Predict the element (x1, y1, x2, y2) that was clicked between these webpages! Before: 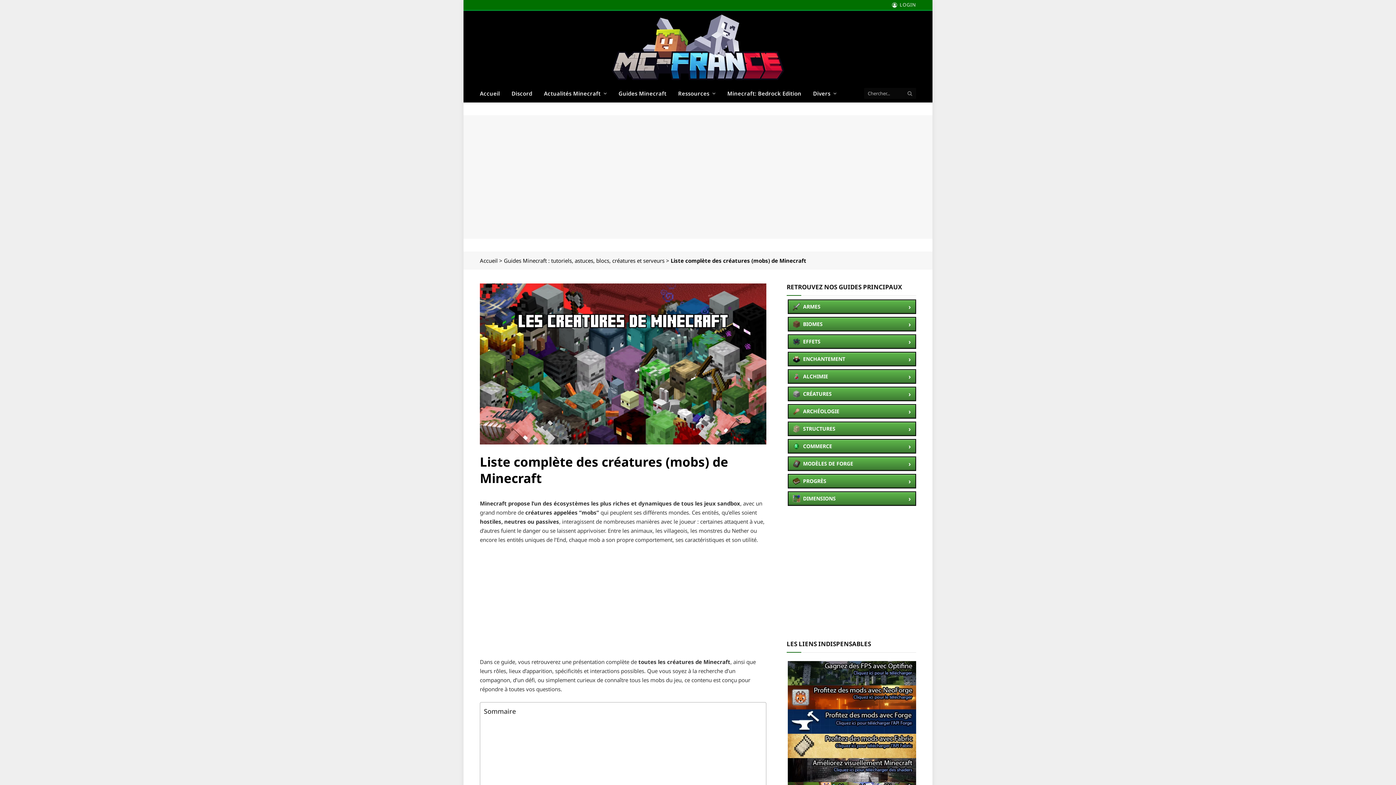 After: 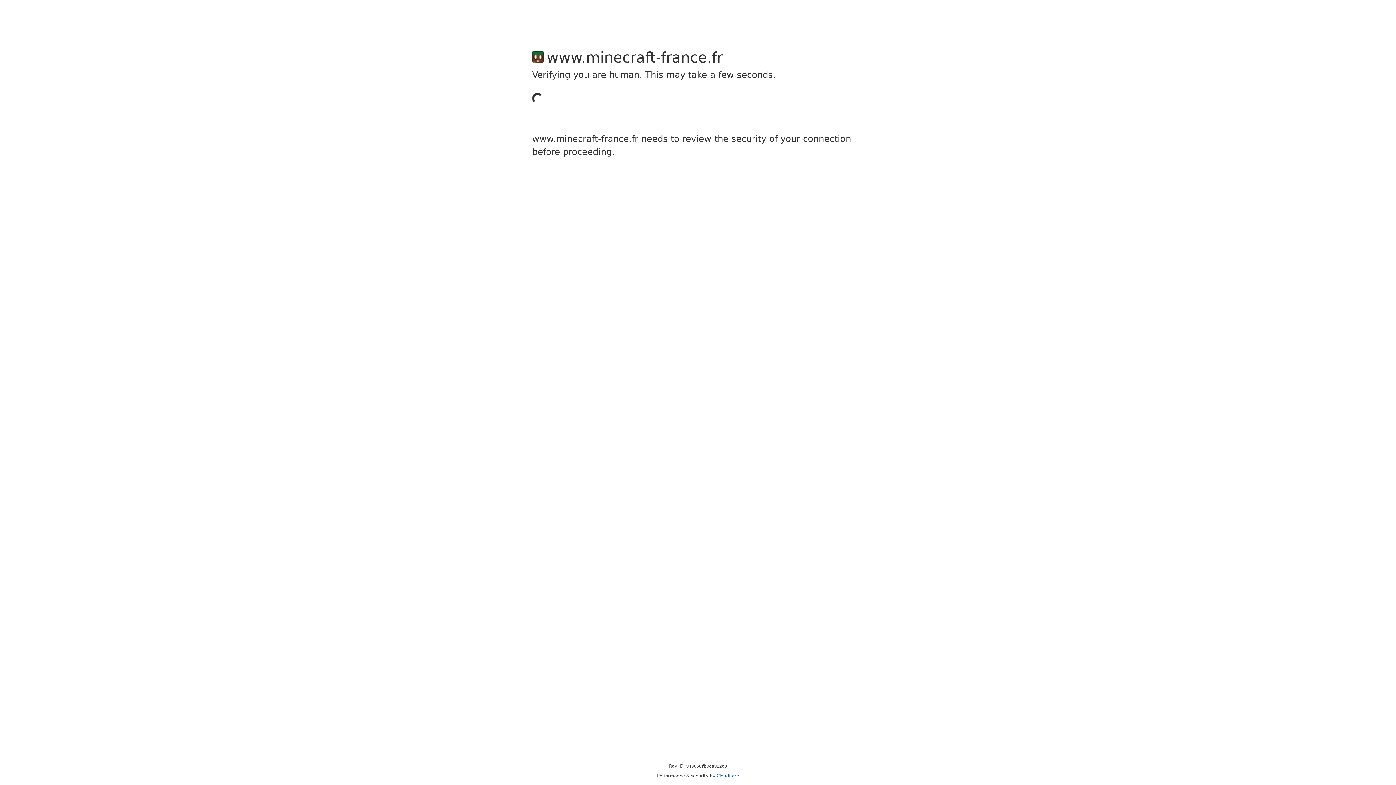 Action: bbox: (906, 86, 913, 100)